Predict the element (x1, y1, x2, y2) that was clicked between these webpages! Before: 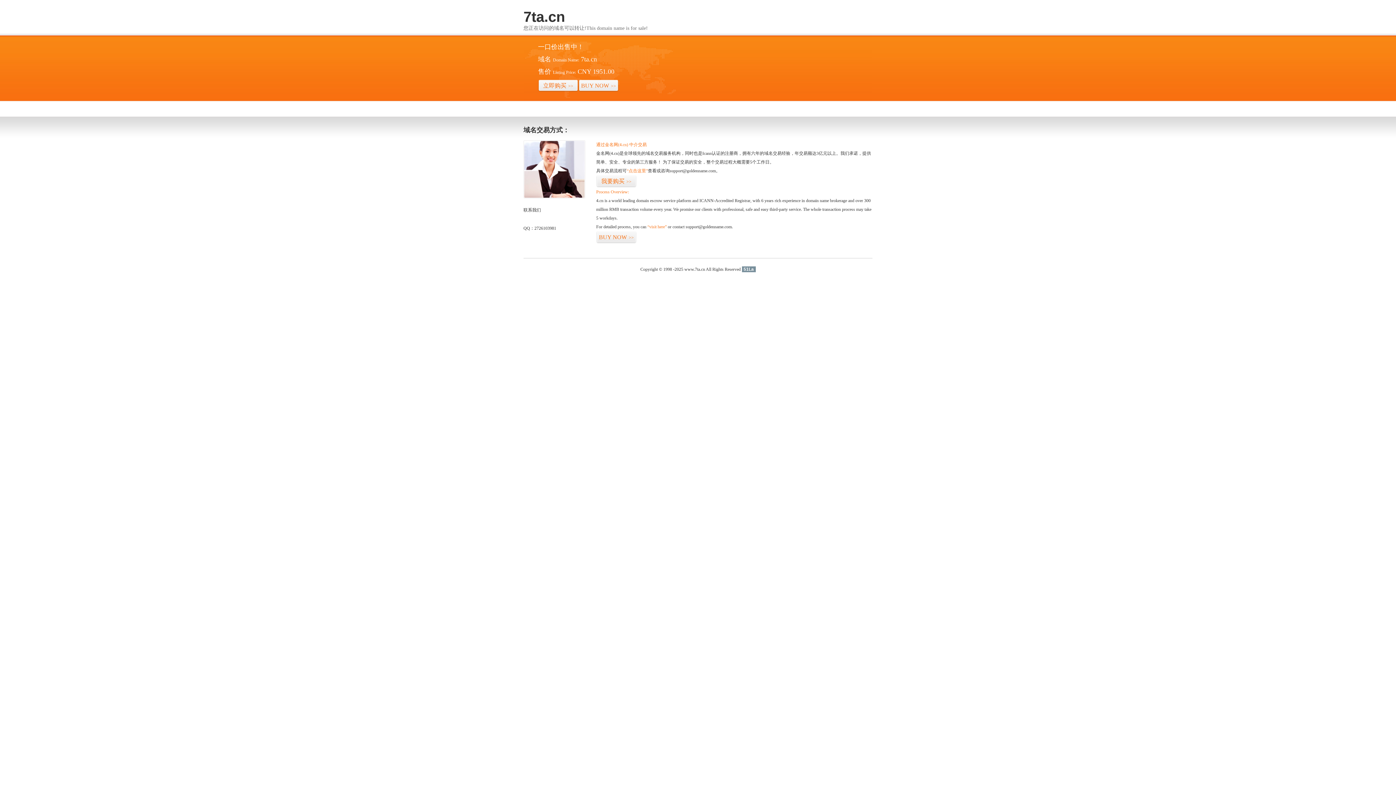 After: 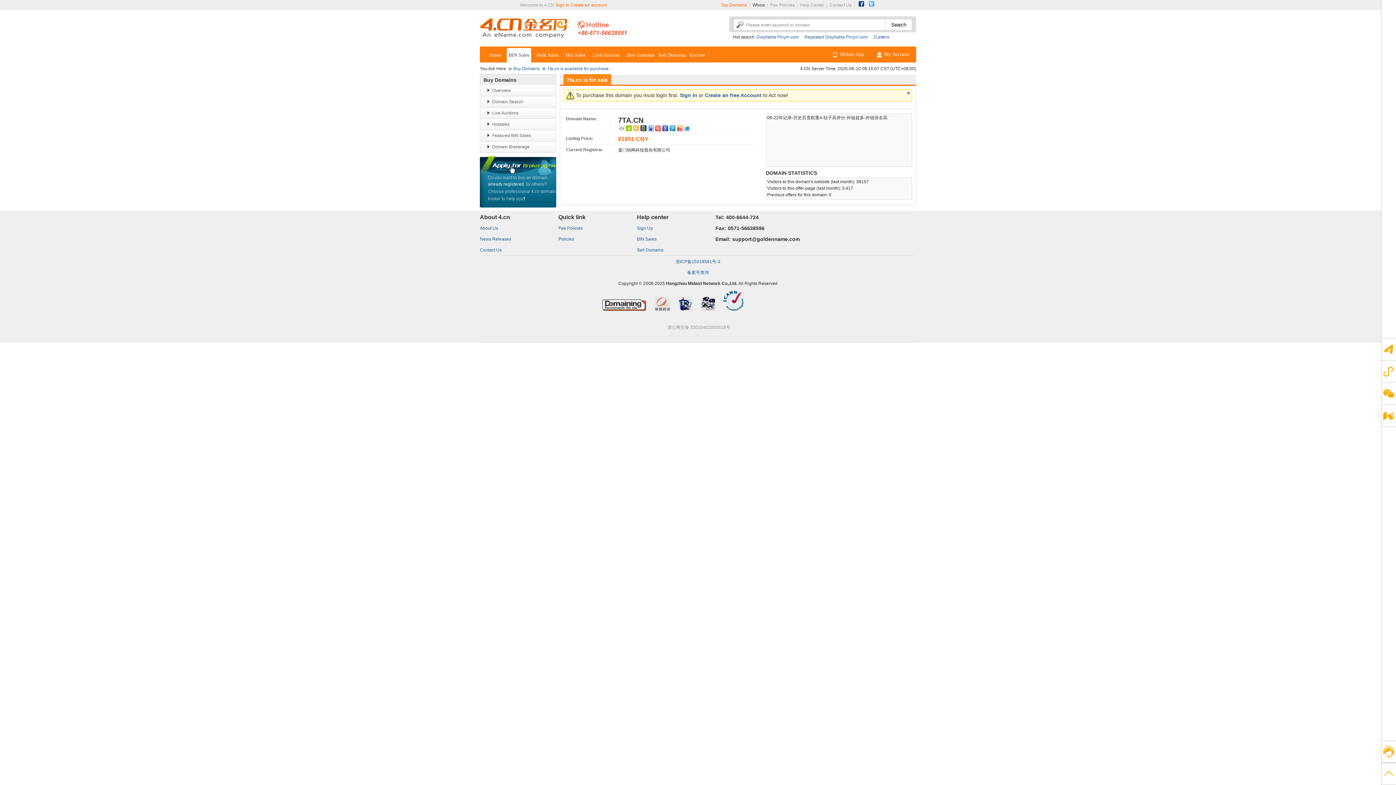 Action: bbox: (538, 79, 578, 92) label: 立即购买>>